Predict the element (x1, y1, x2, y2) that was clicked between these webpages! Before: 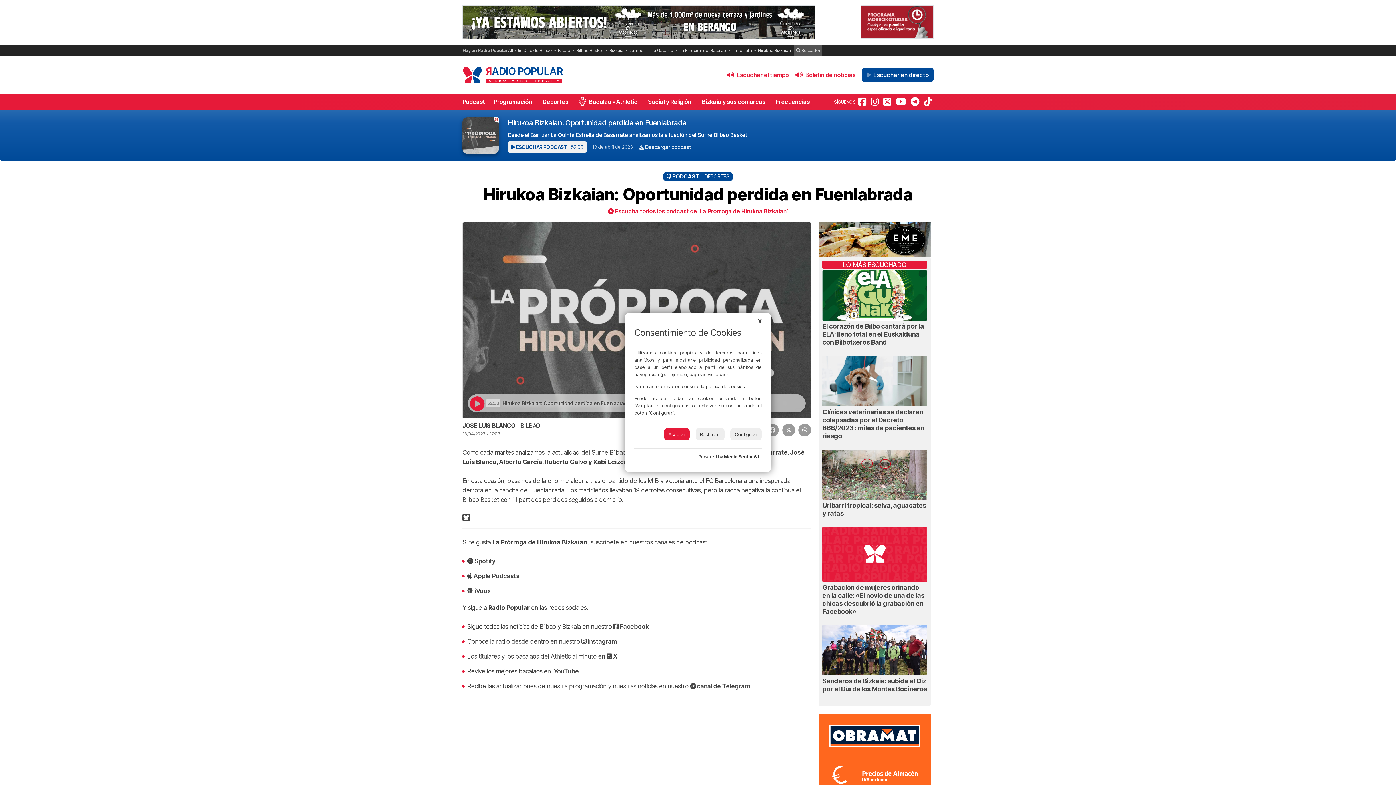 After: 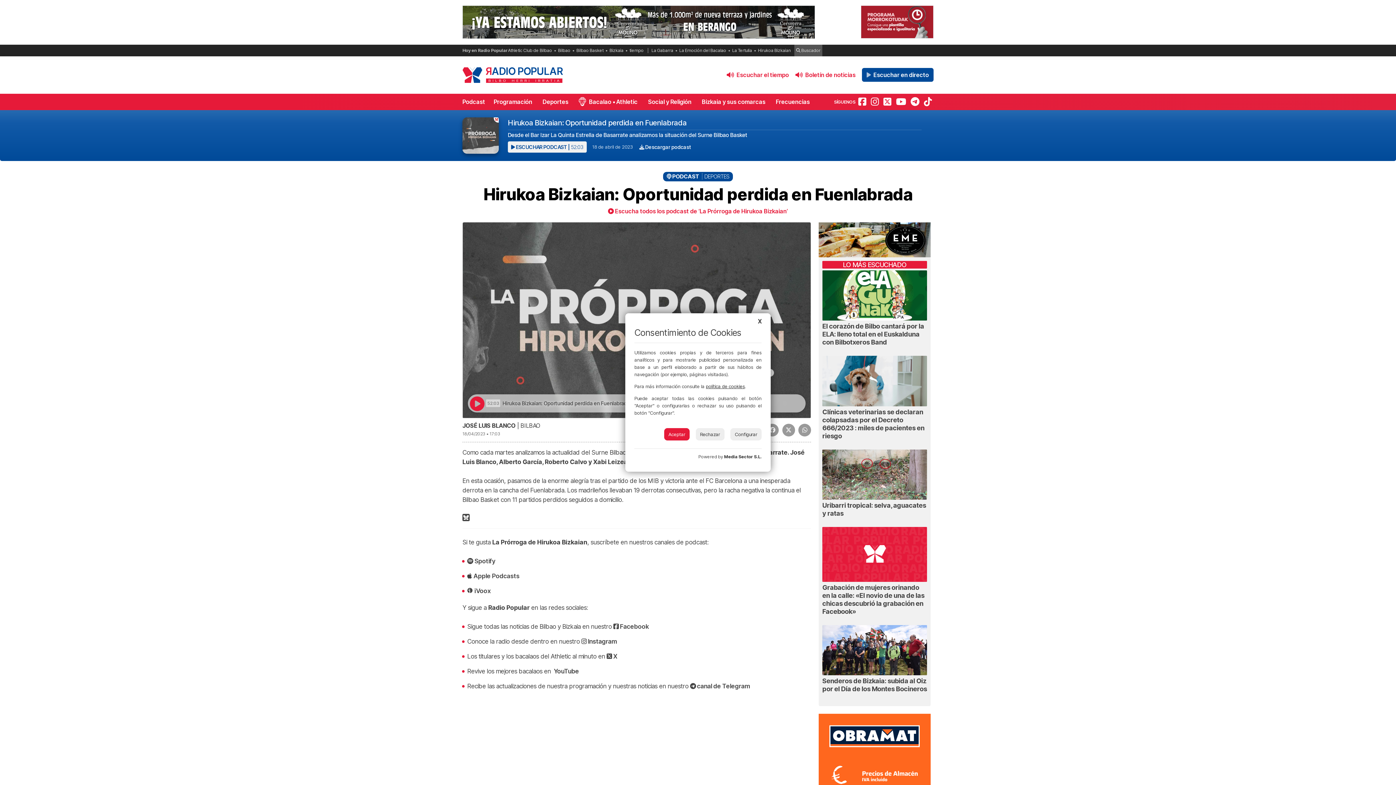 Action: bbox: (706, 383, 745, 389) label: política de cookies